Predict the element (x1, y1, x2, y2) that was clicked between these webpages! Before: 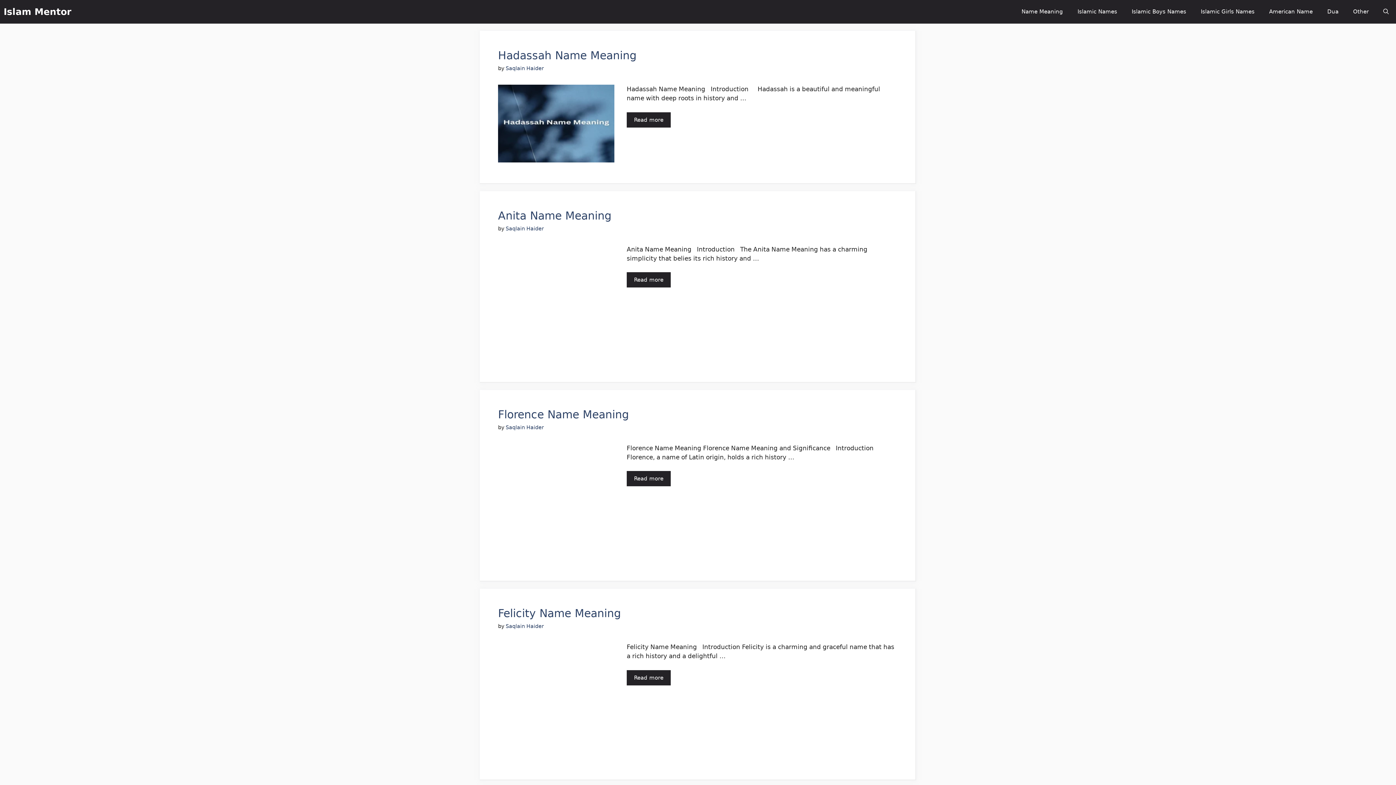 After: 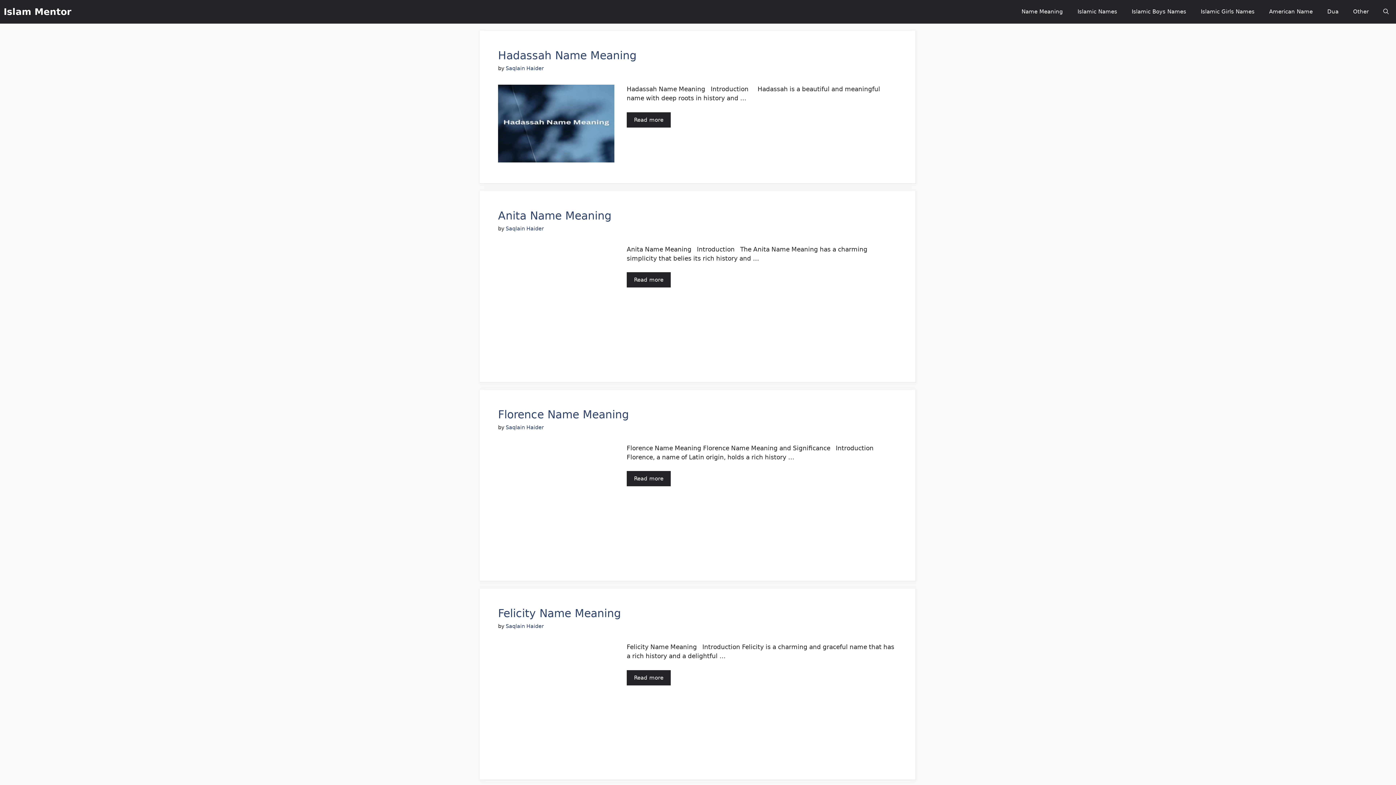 Action: label: Open search bbox: (1376, 0, 1396, 23)